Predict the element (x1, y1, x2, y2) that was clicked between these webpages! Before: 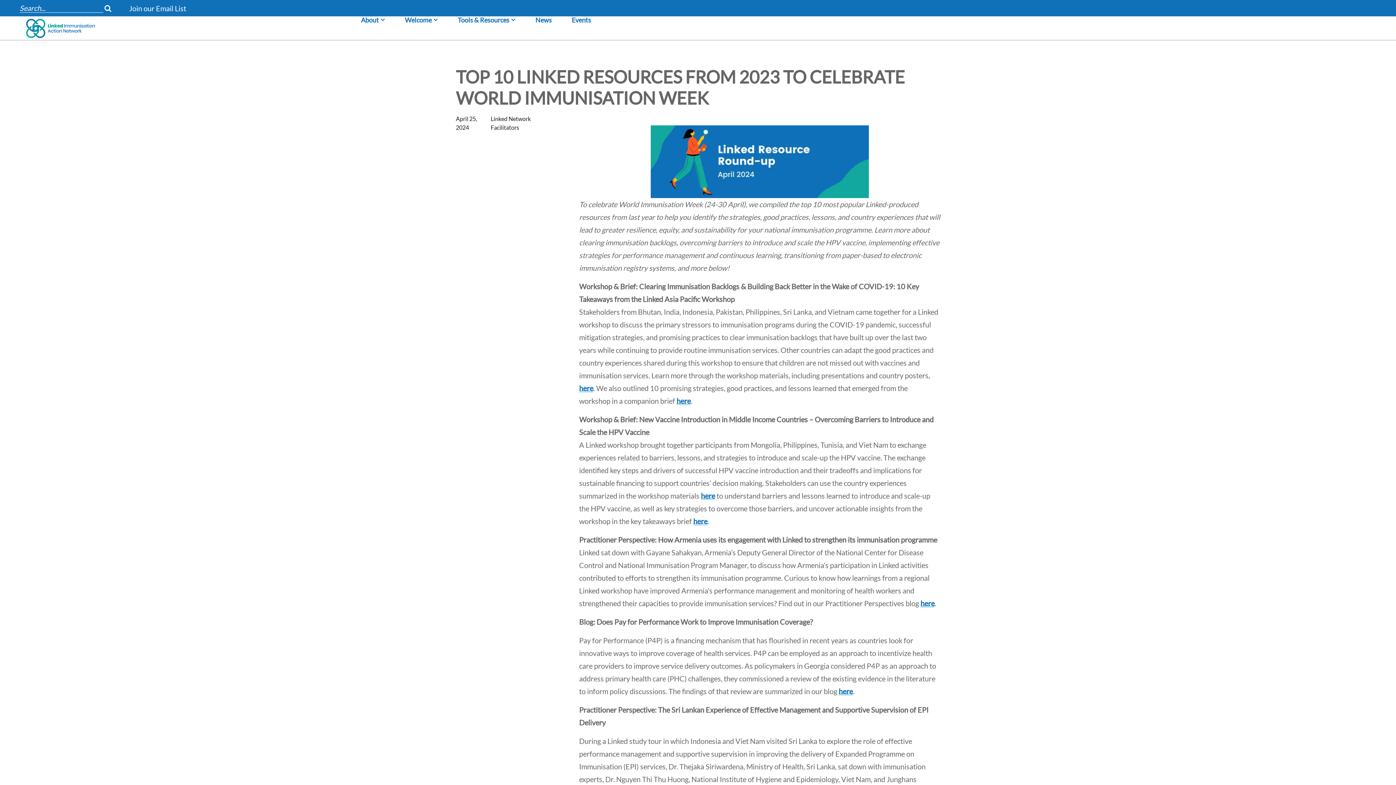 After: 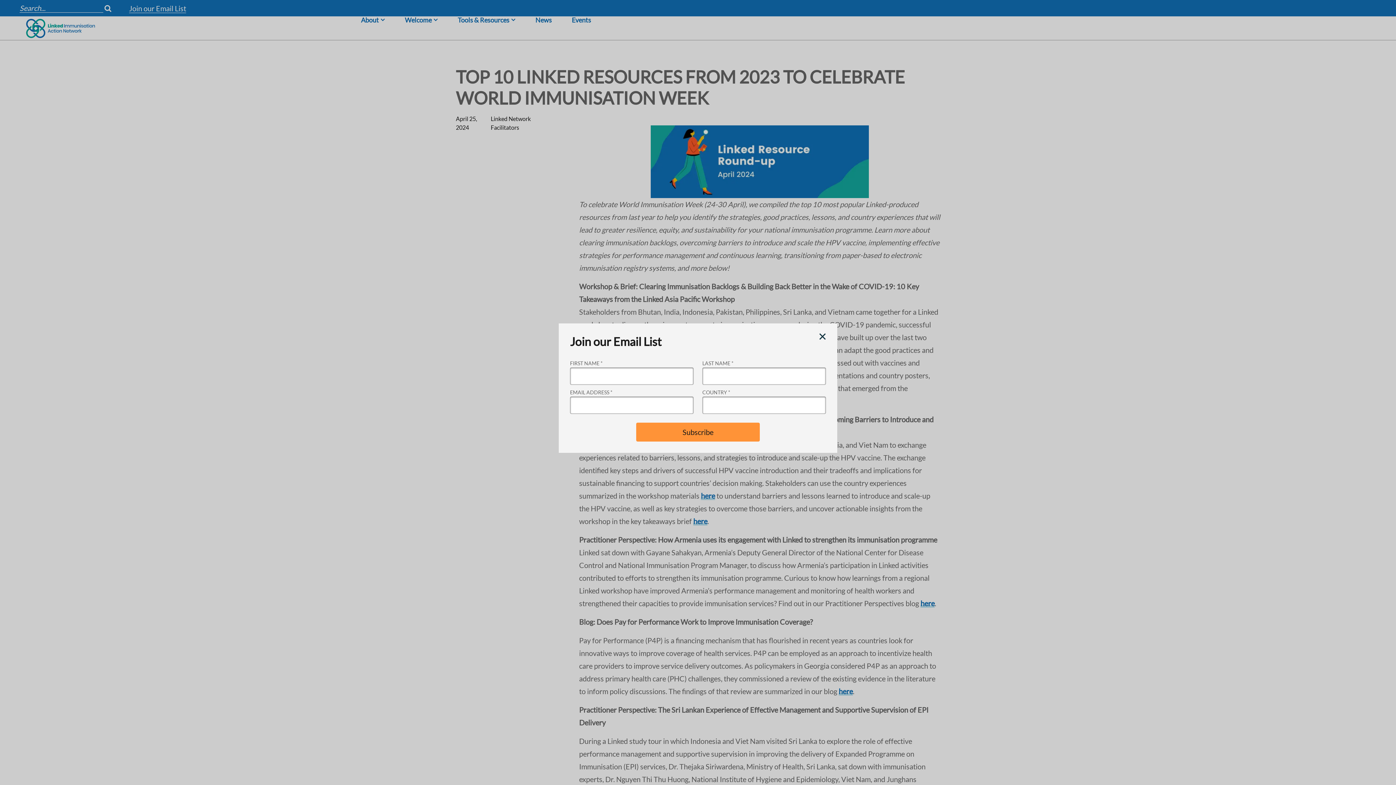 Action: label: Join our Email List bbox: (129, 3, 186, 12)